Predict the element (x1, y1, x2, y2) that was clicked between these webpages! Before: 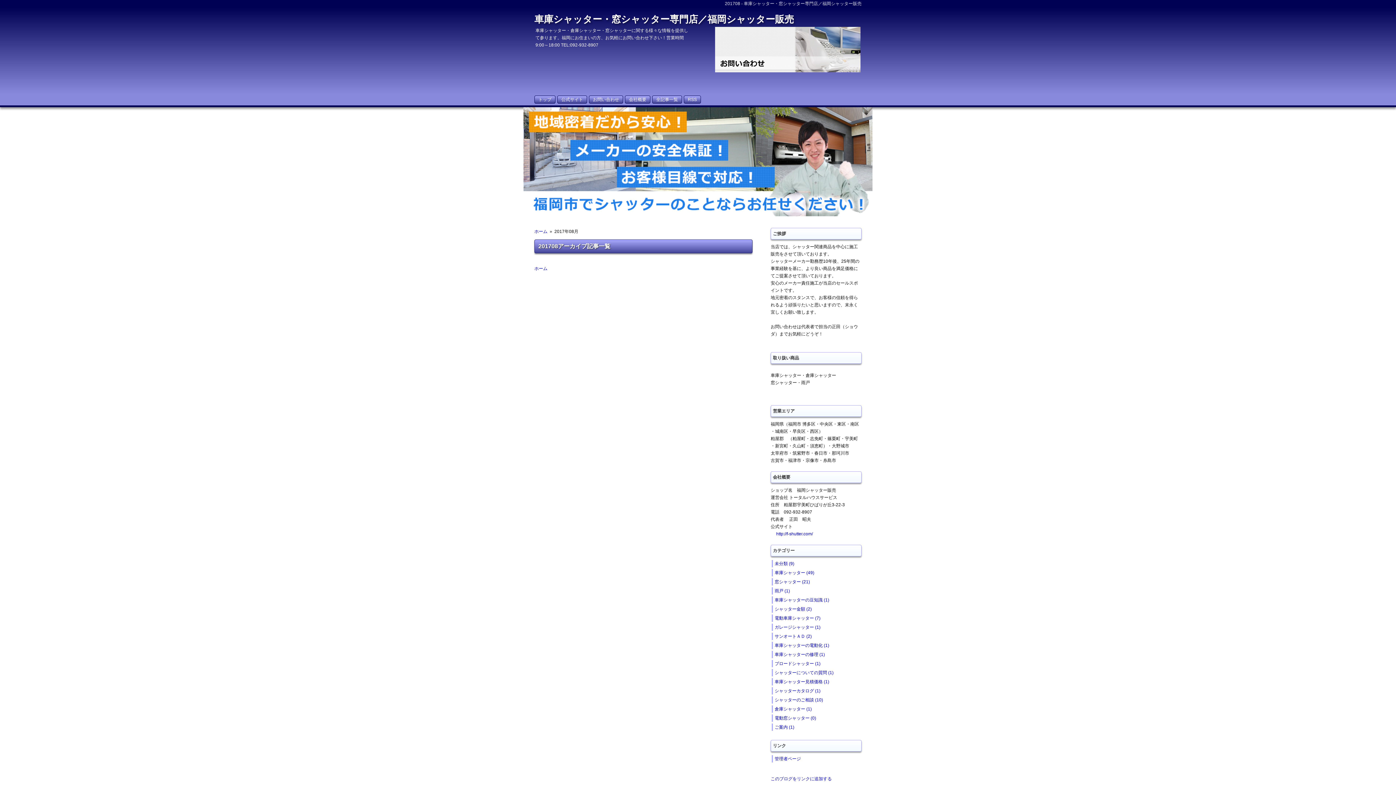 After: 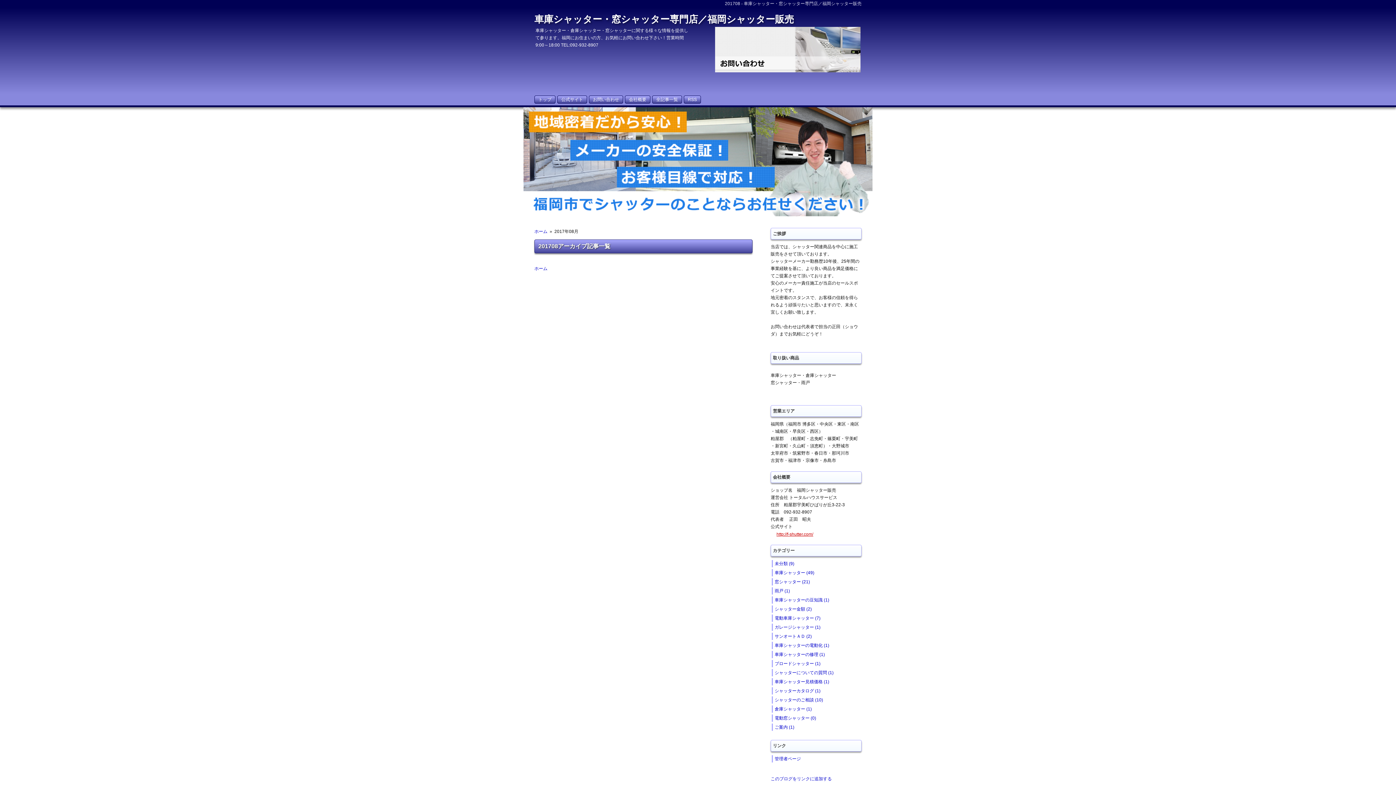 Action: label: http://f-shutter.com/ bbox: (776, 531, 813, 536)